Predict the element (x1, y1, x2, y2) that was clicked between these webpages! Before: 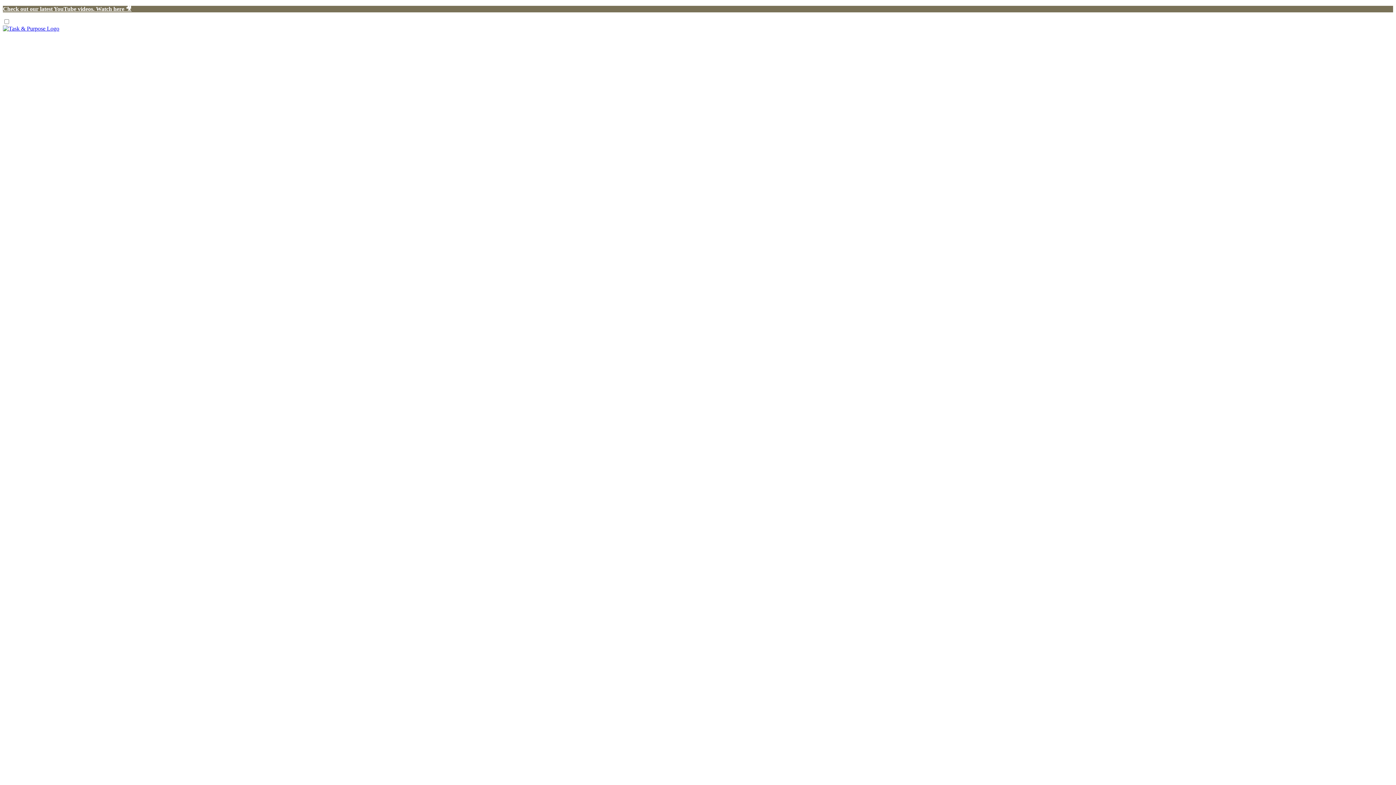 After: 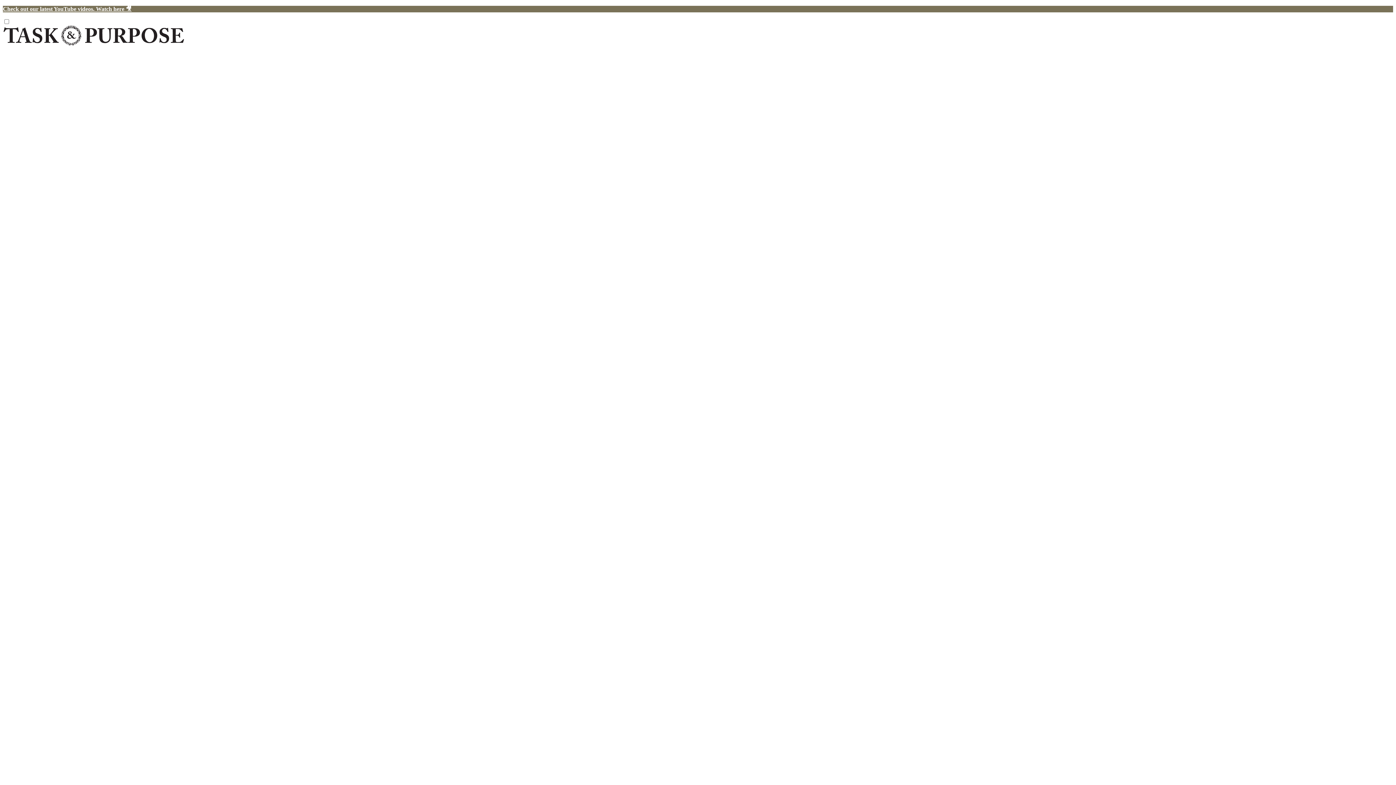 Action: bbox: (2, 25, 59, 31)